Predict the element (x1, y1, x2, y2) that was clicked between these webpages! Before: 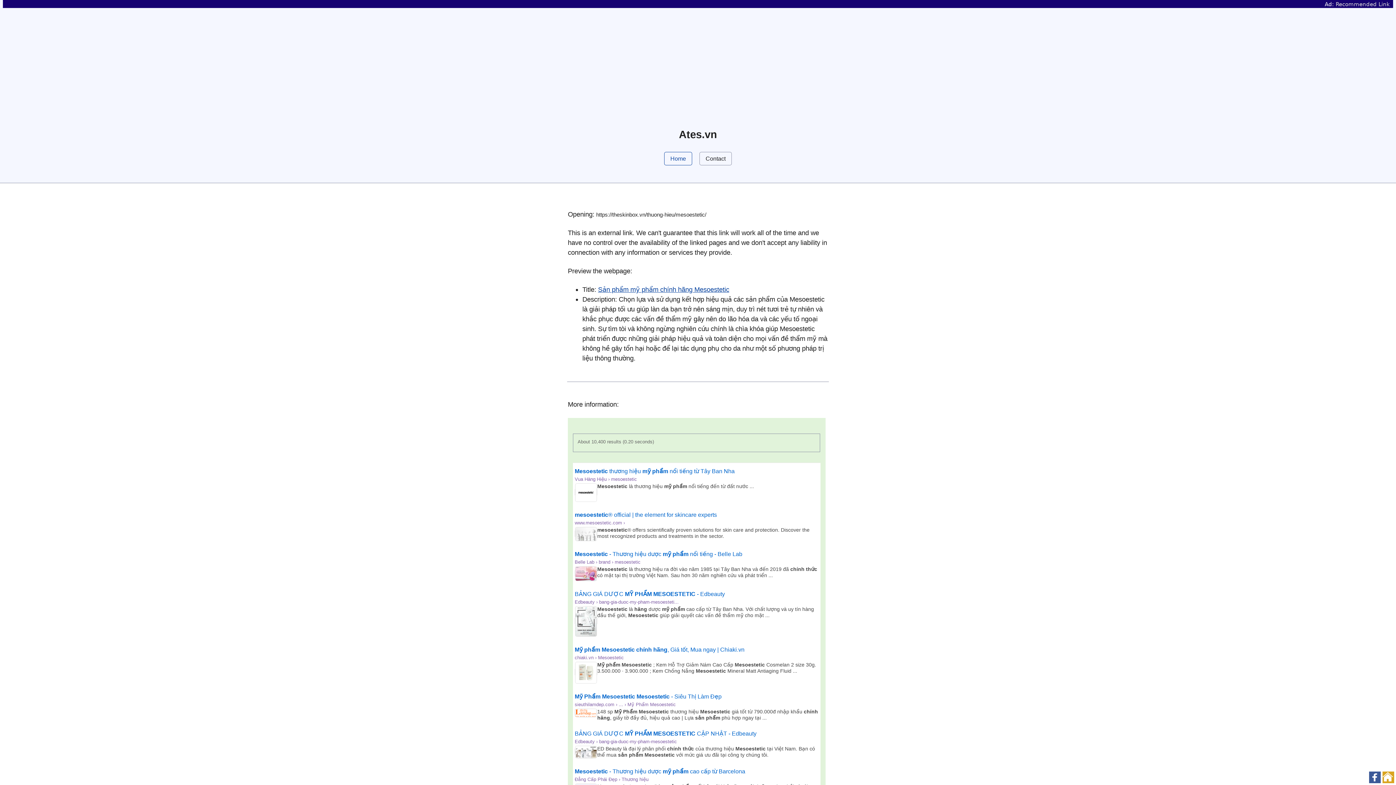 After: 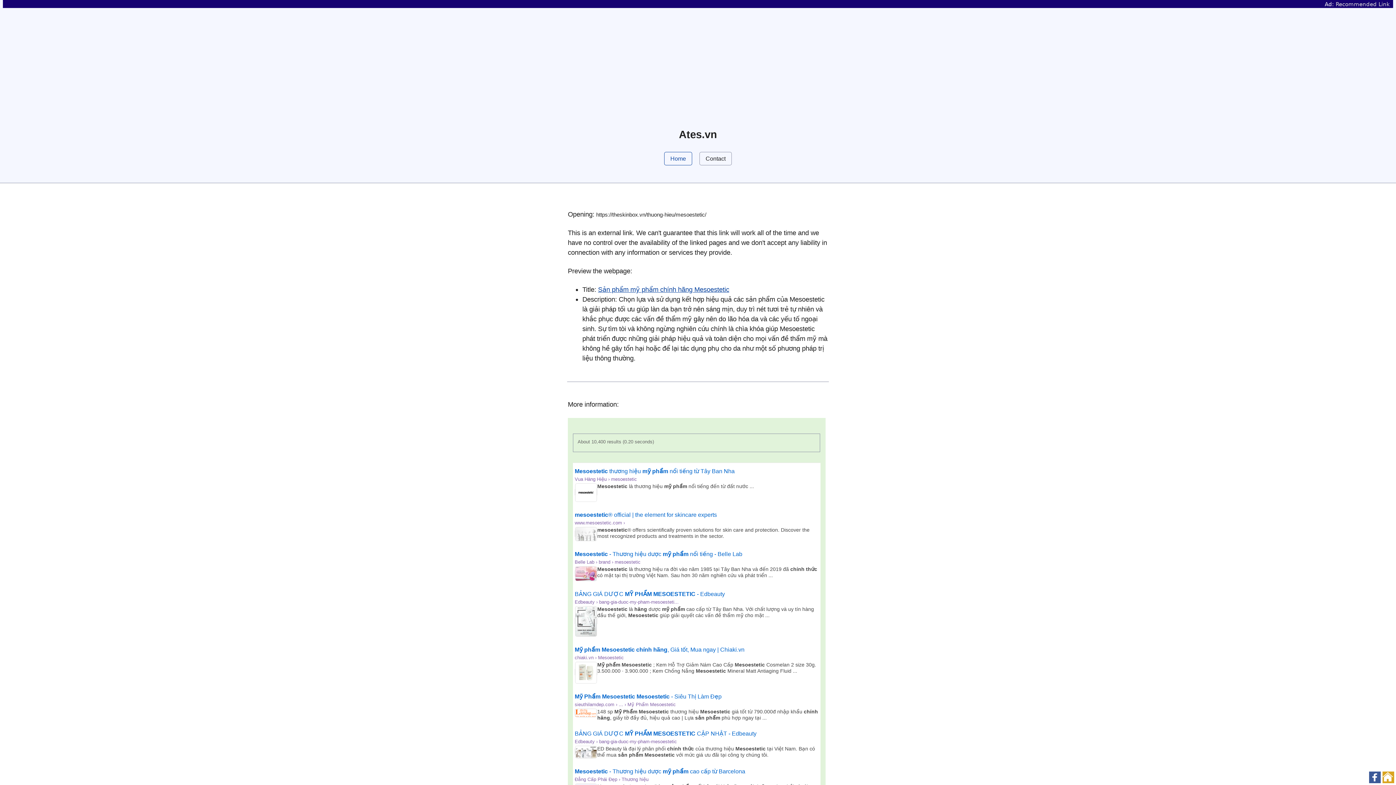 Action: bbox: (574, 725, 745, 731) label: Mesoestetic - Thương hiệu dược mỹ phẩm cao cấp từ Barcelona